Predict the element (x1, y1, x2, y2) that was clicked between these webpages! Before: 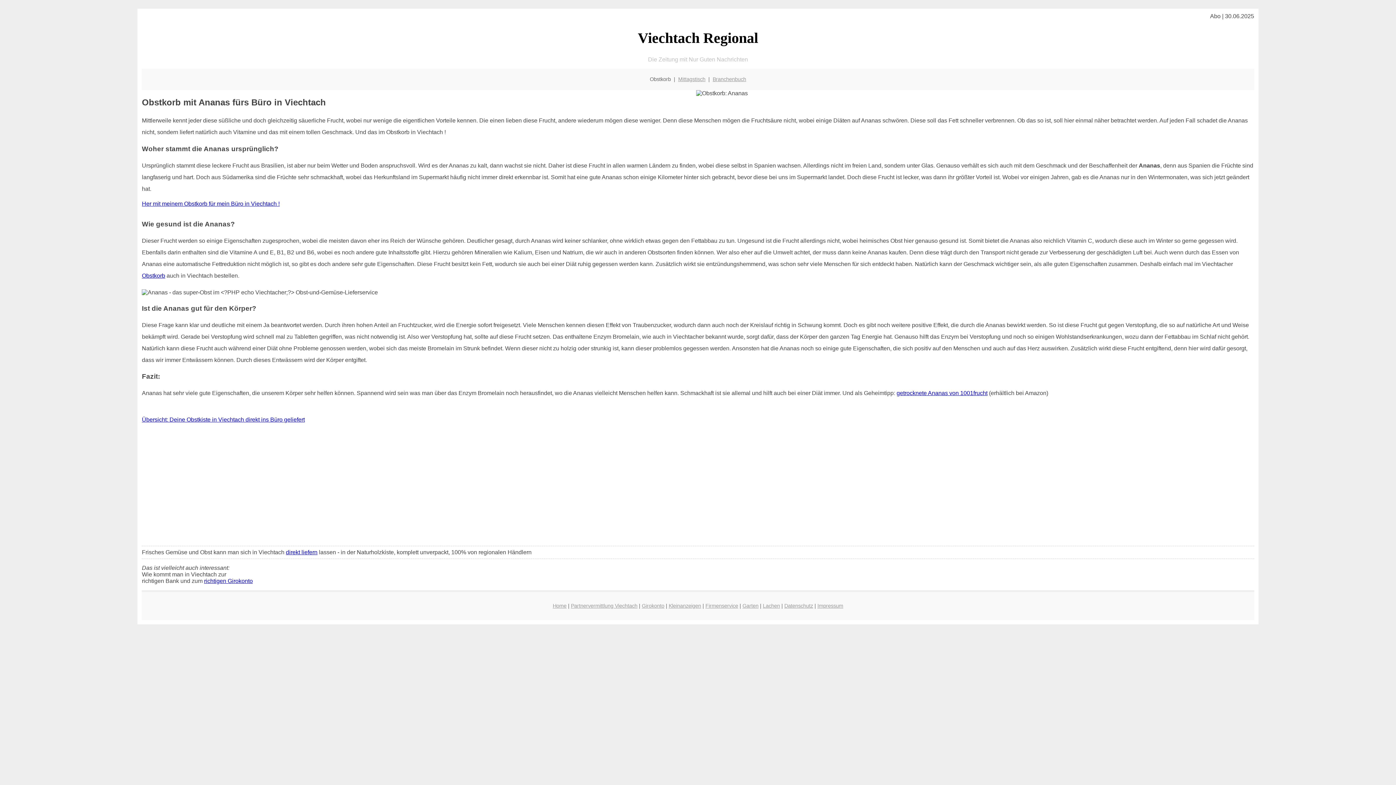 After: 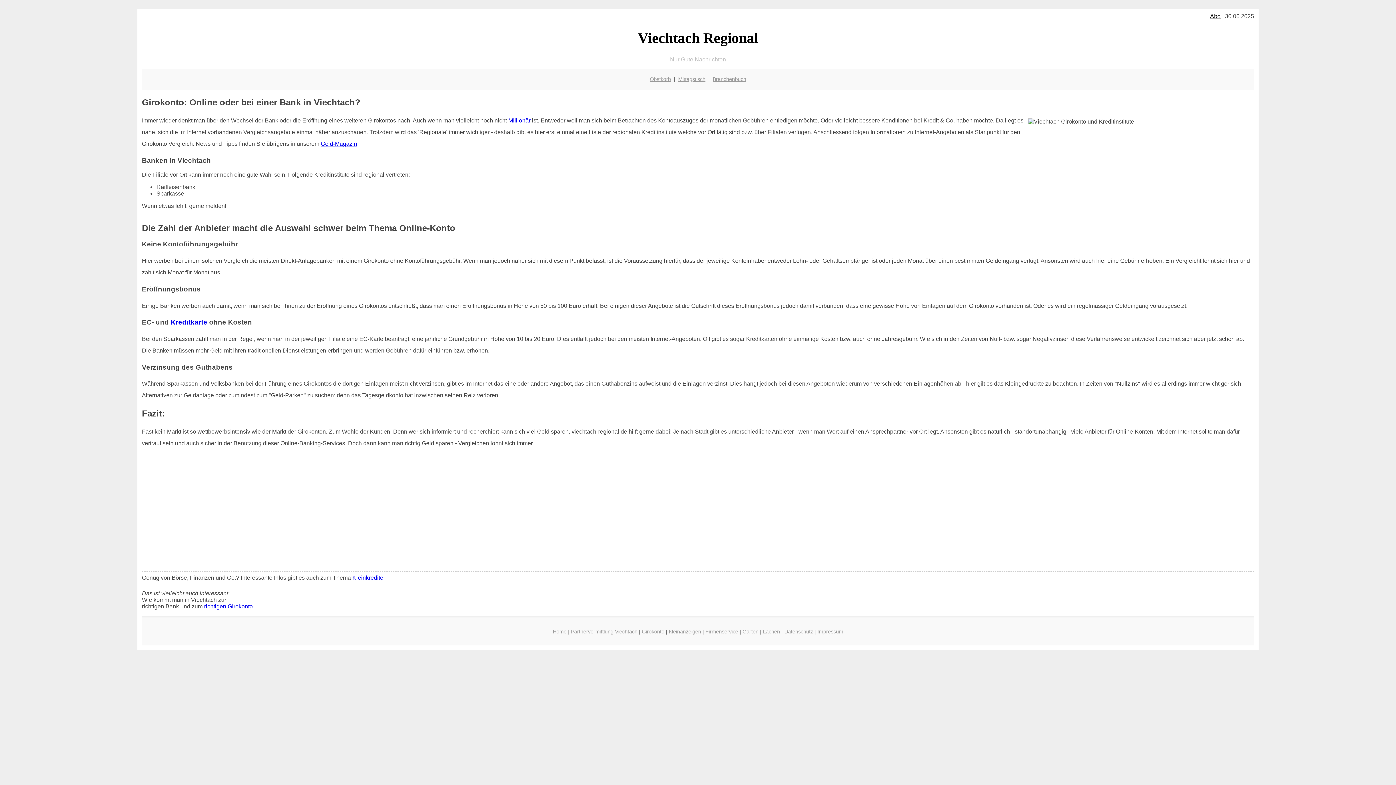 Action: bbox: (642, 603, 664, 609) label: Girokonto